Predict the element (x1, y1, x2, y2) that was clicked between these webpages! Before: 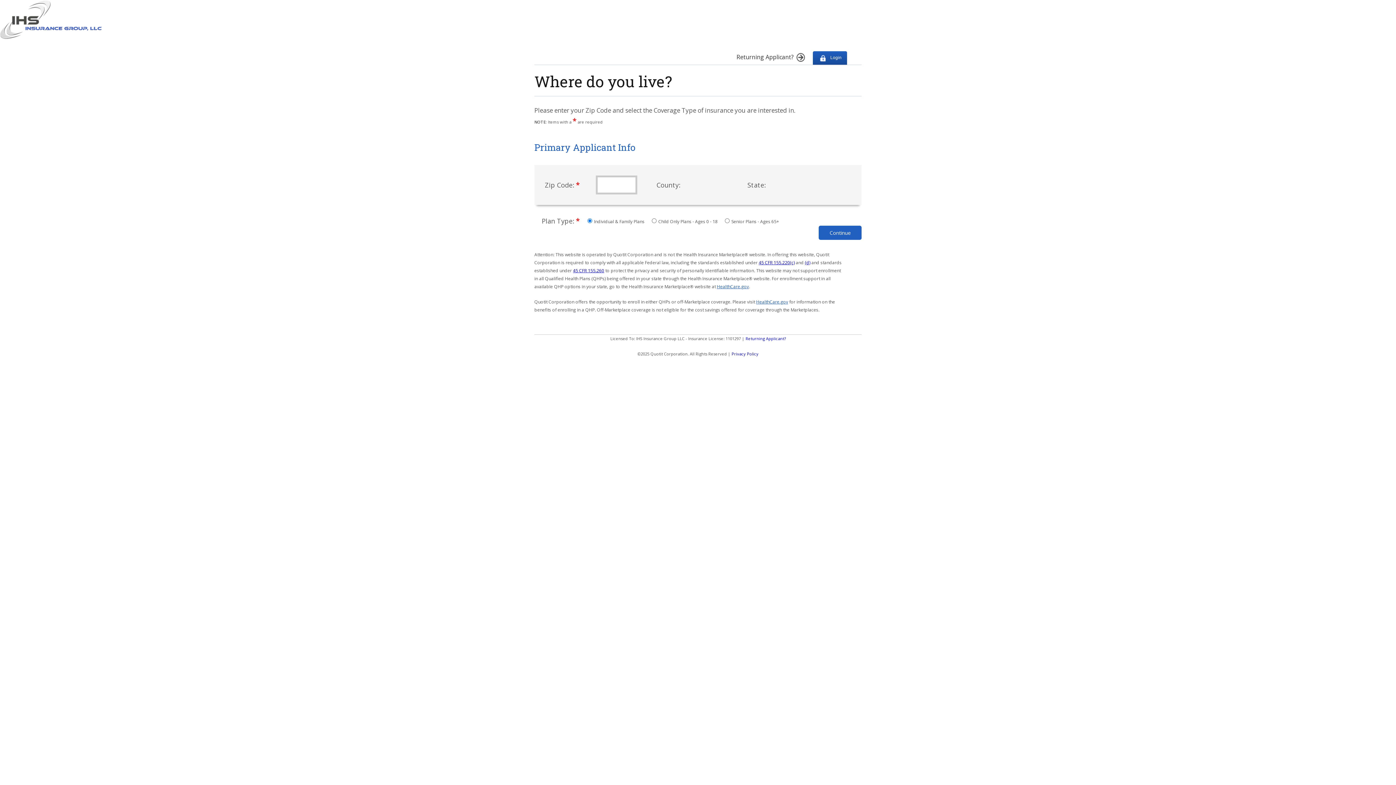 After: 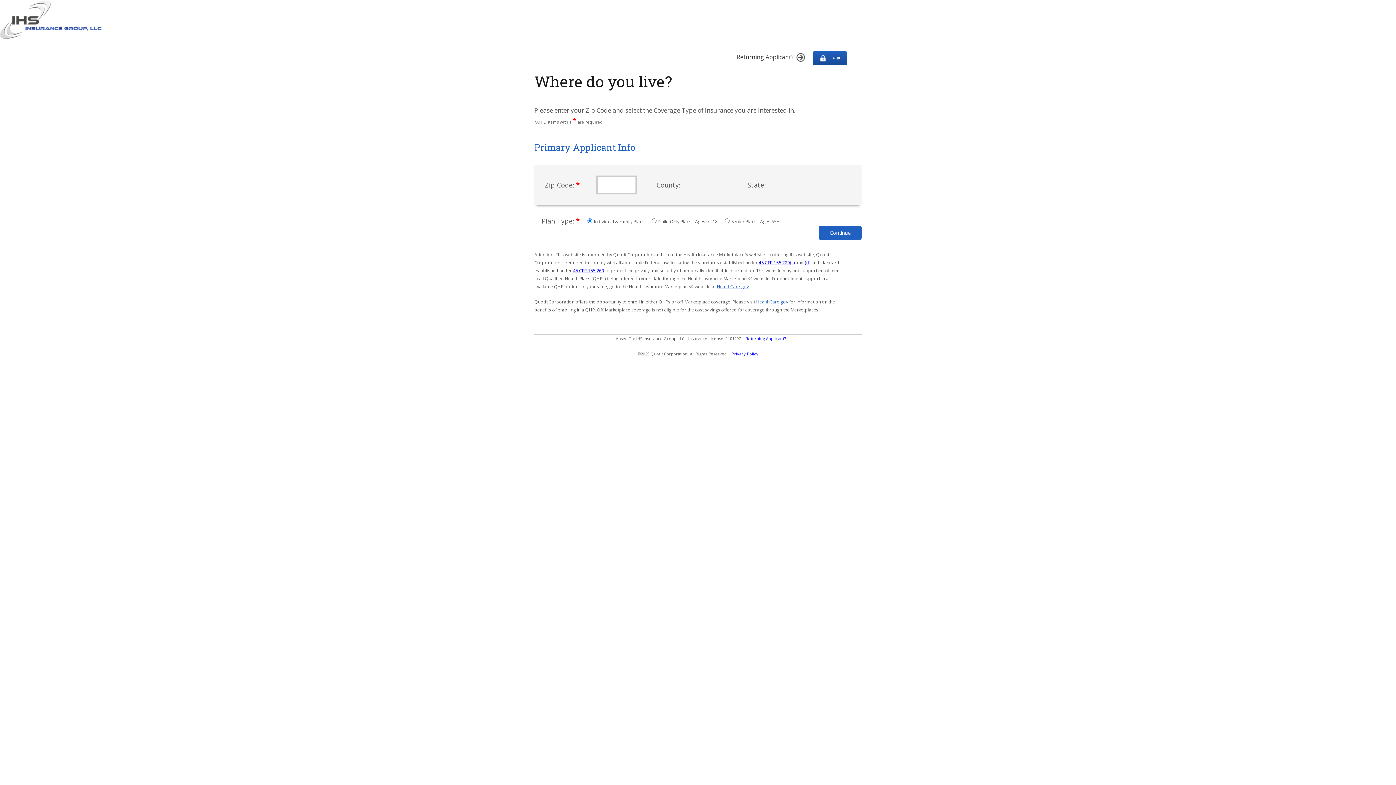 Action: bbox: (745, 336, 785, 341) label: Returning Applicant?